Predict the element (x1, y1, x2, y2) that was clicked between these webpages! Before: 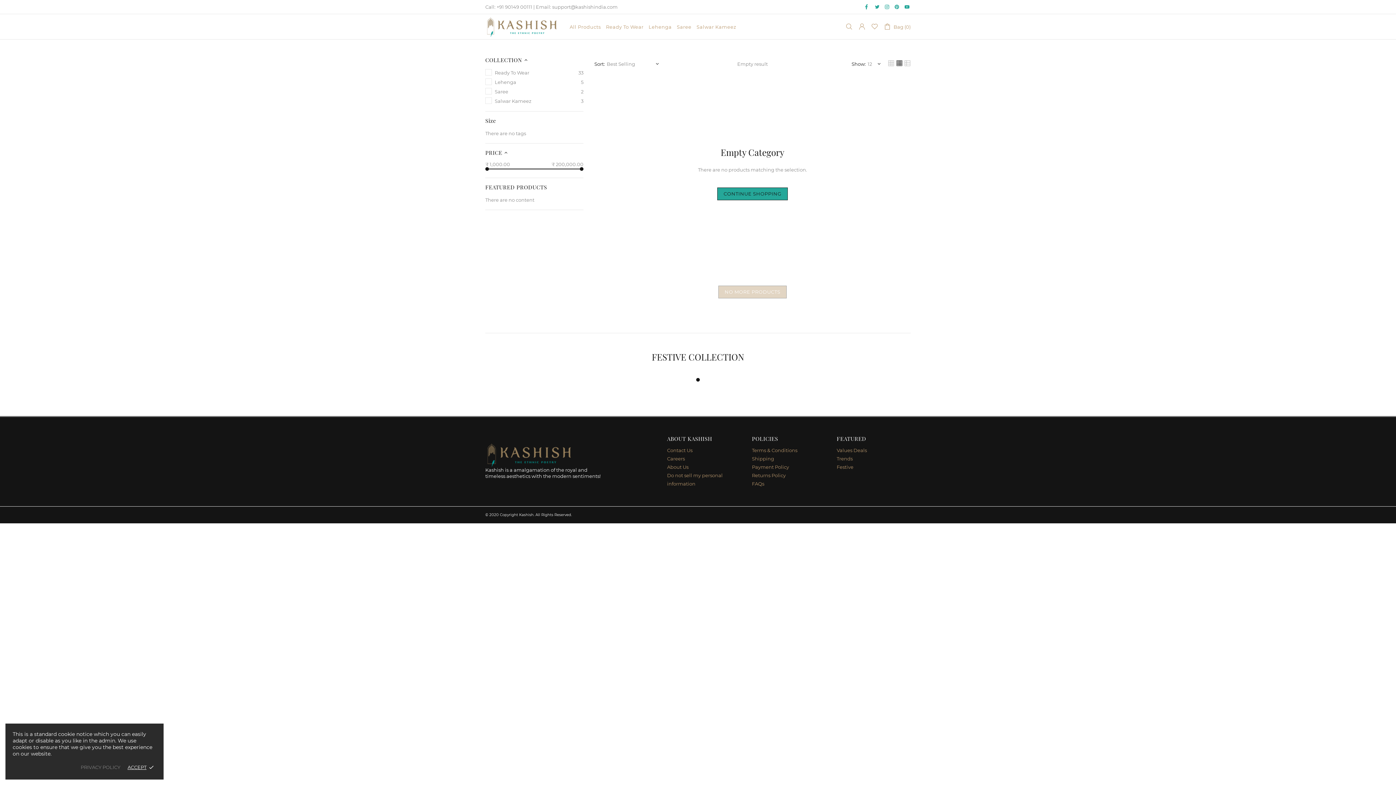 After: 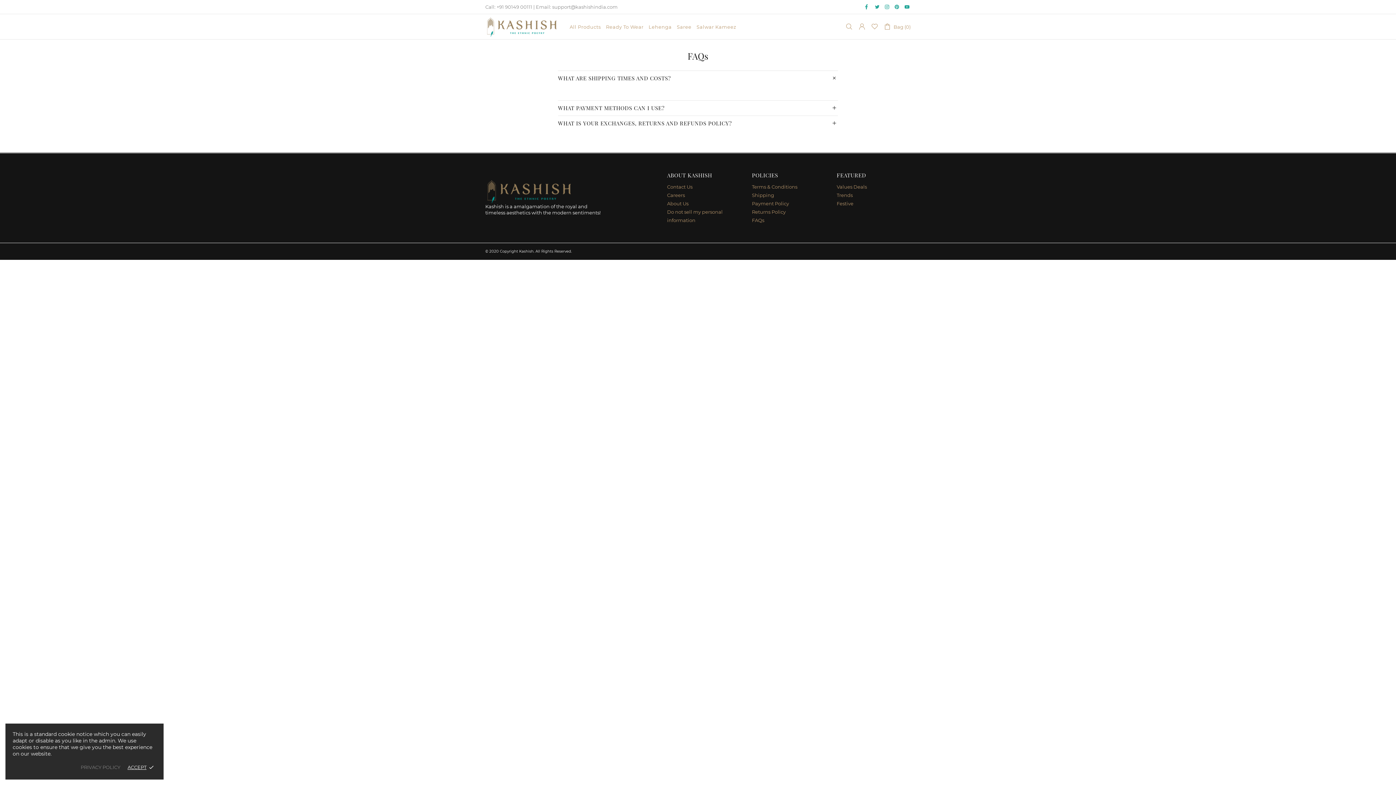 Action: bbox: (752, 479, 764, 488) label: FAQs